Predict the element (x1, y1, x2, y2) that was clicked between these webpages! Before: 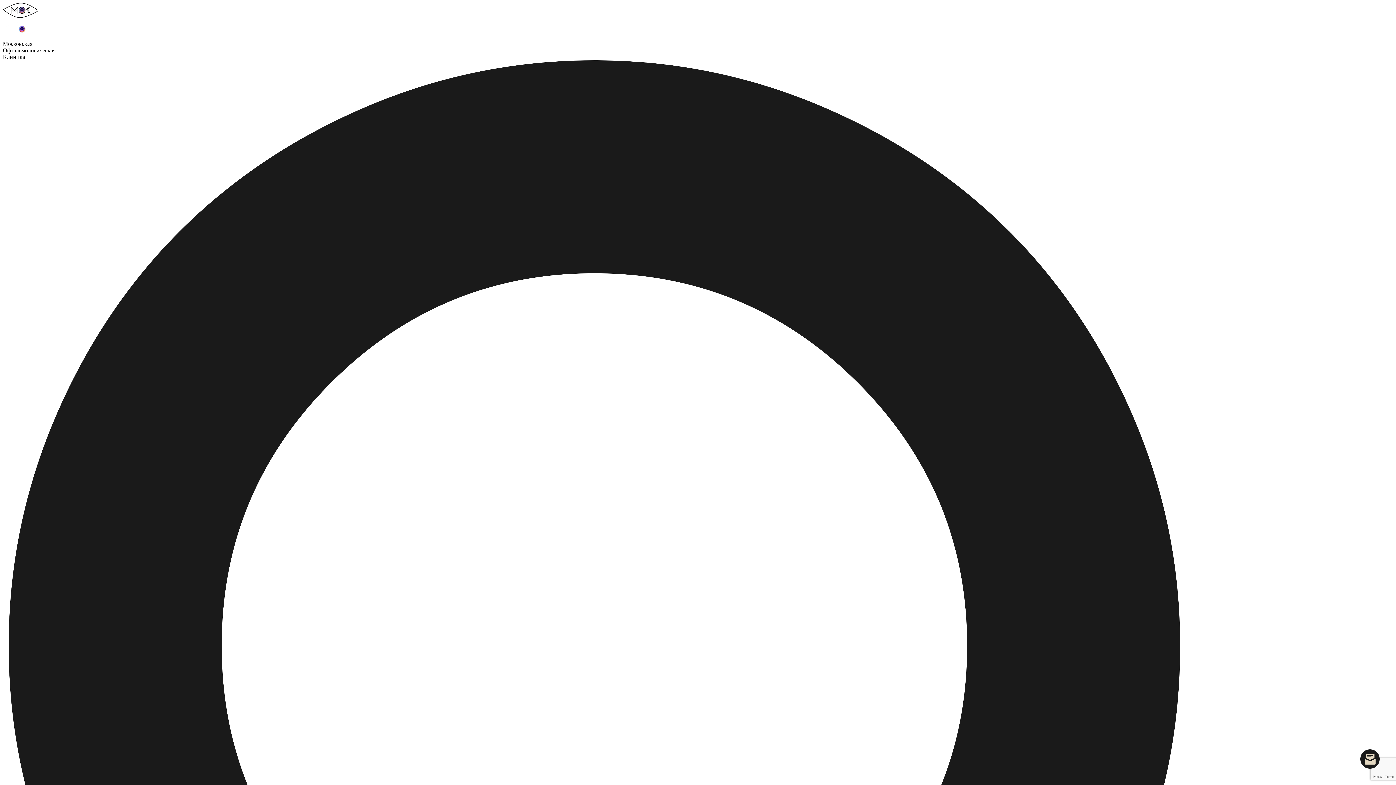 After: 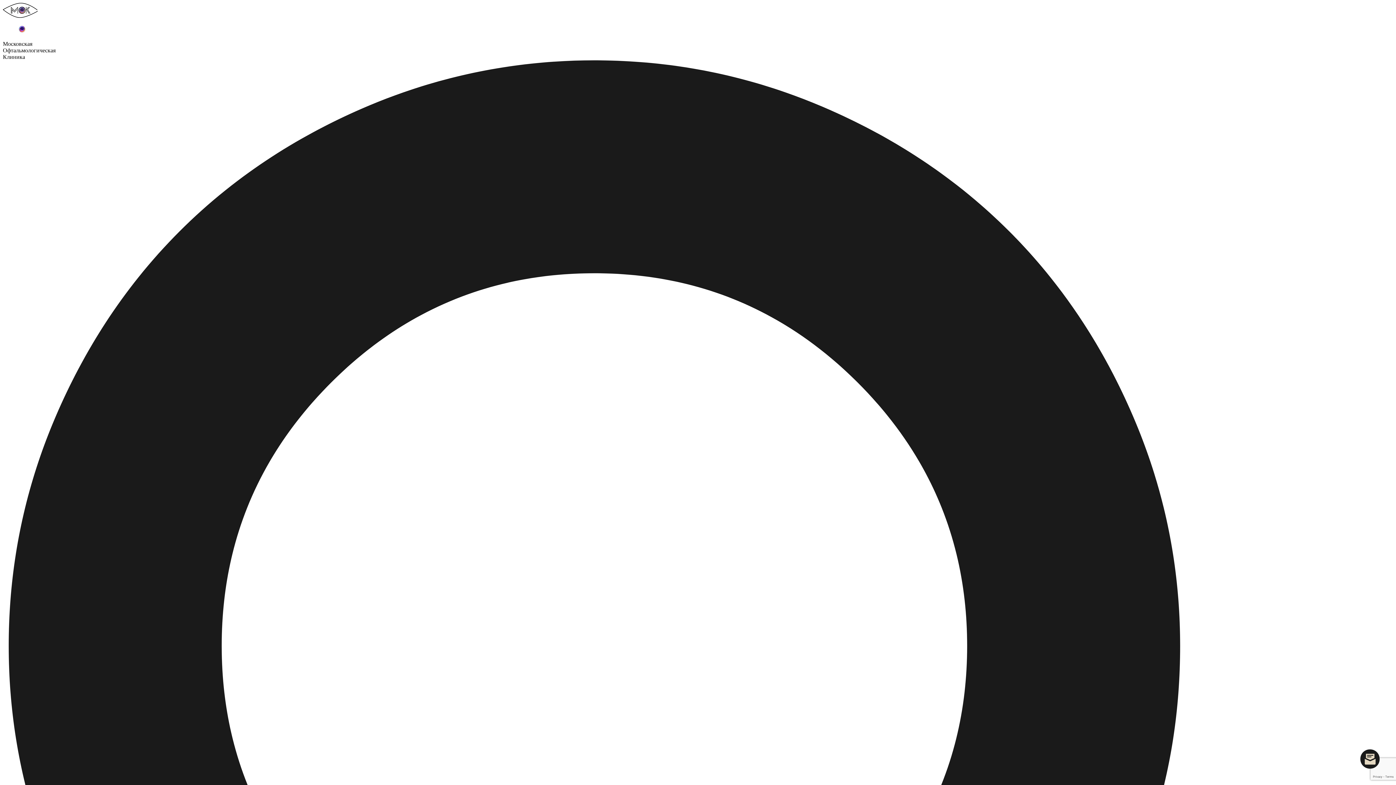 Action: bbox: (2, 2, 1393, 40)